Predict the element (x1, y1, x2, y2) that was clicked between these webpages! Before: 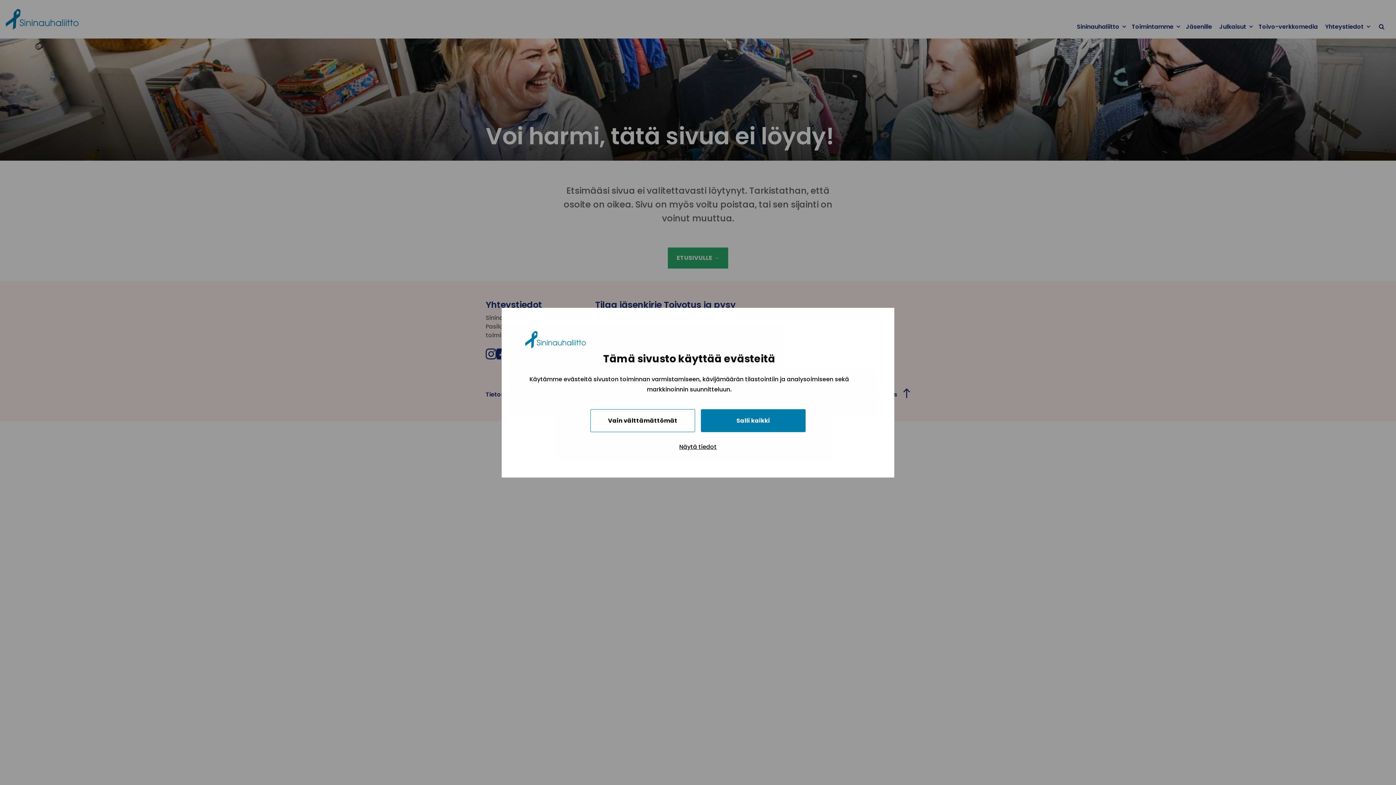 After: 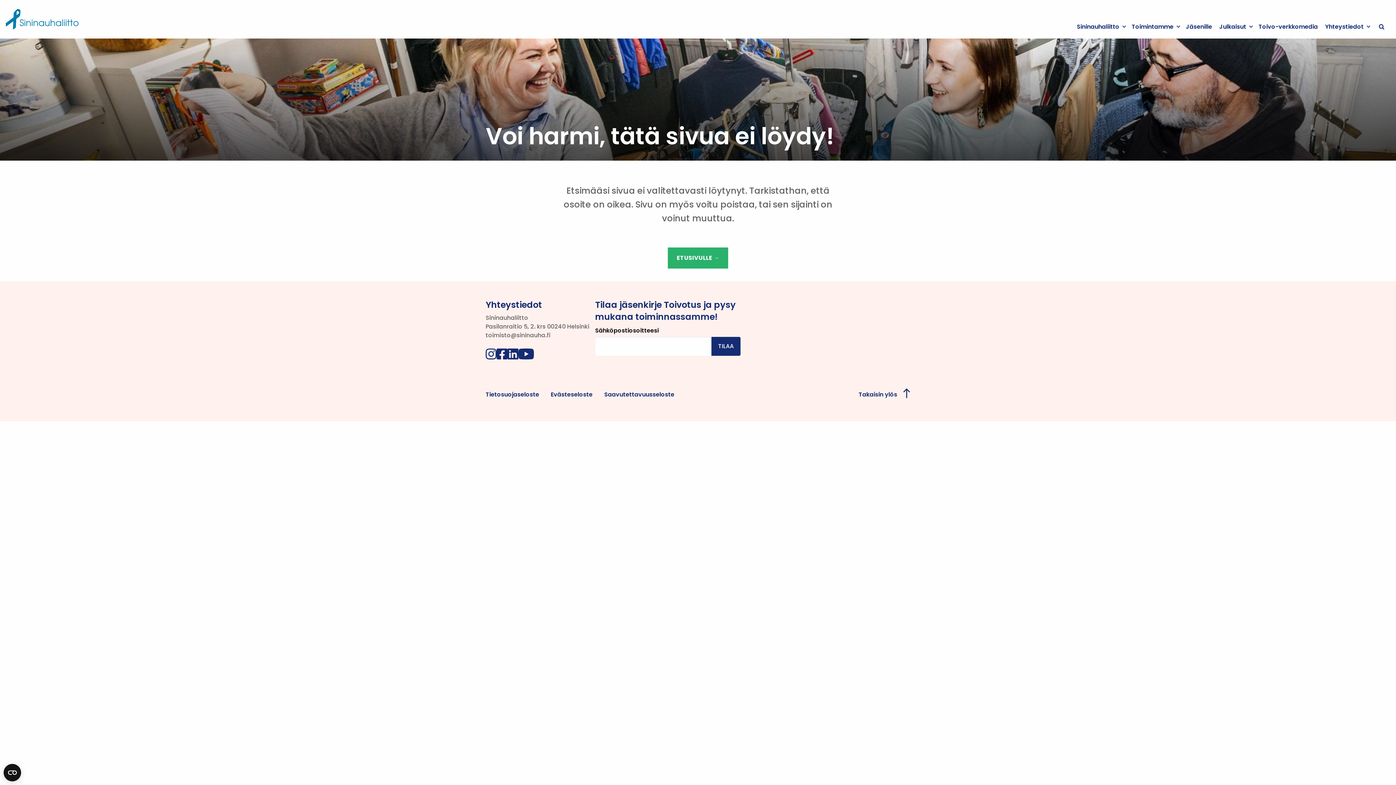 Action: label: Salli kaikki bbox: (701, 409, 805, 432)